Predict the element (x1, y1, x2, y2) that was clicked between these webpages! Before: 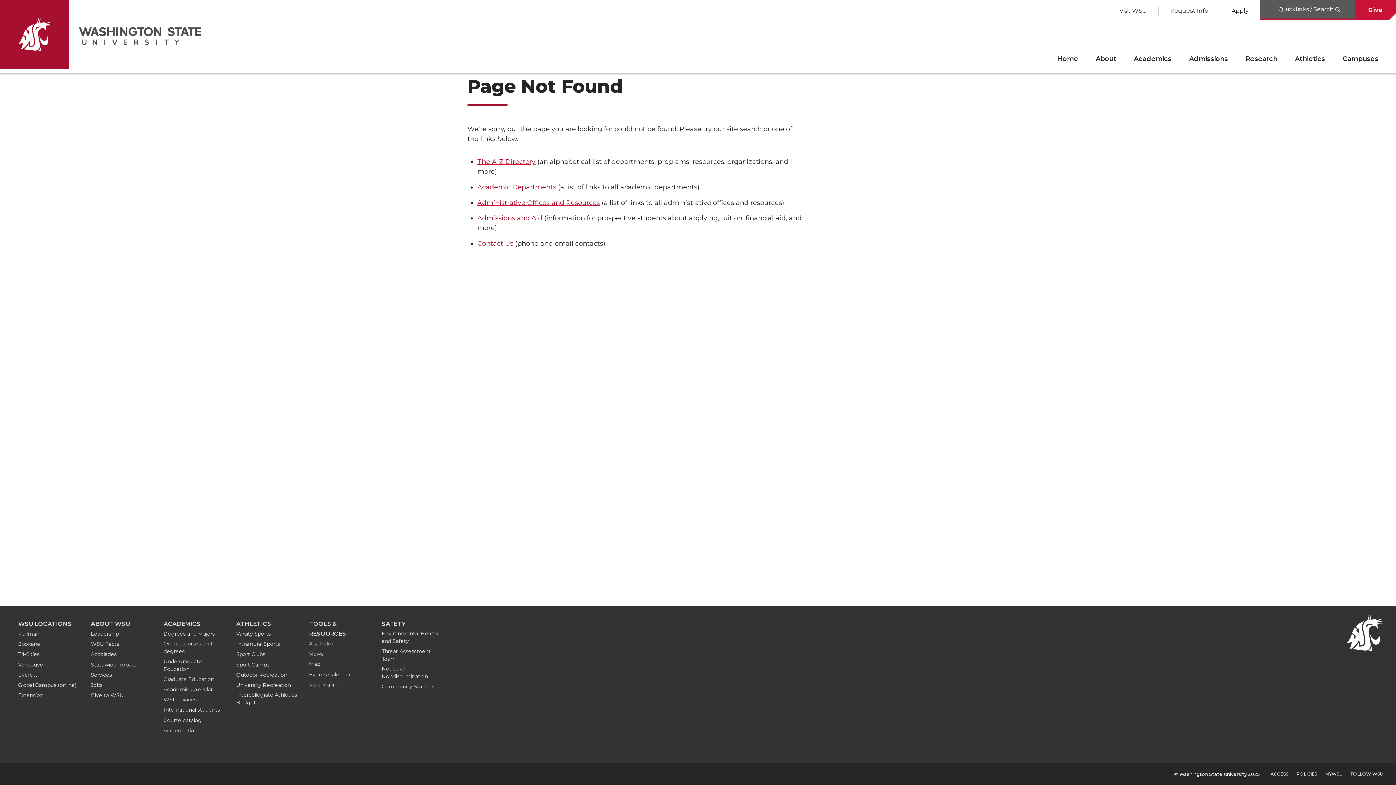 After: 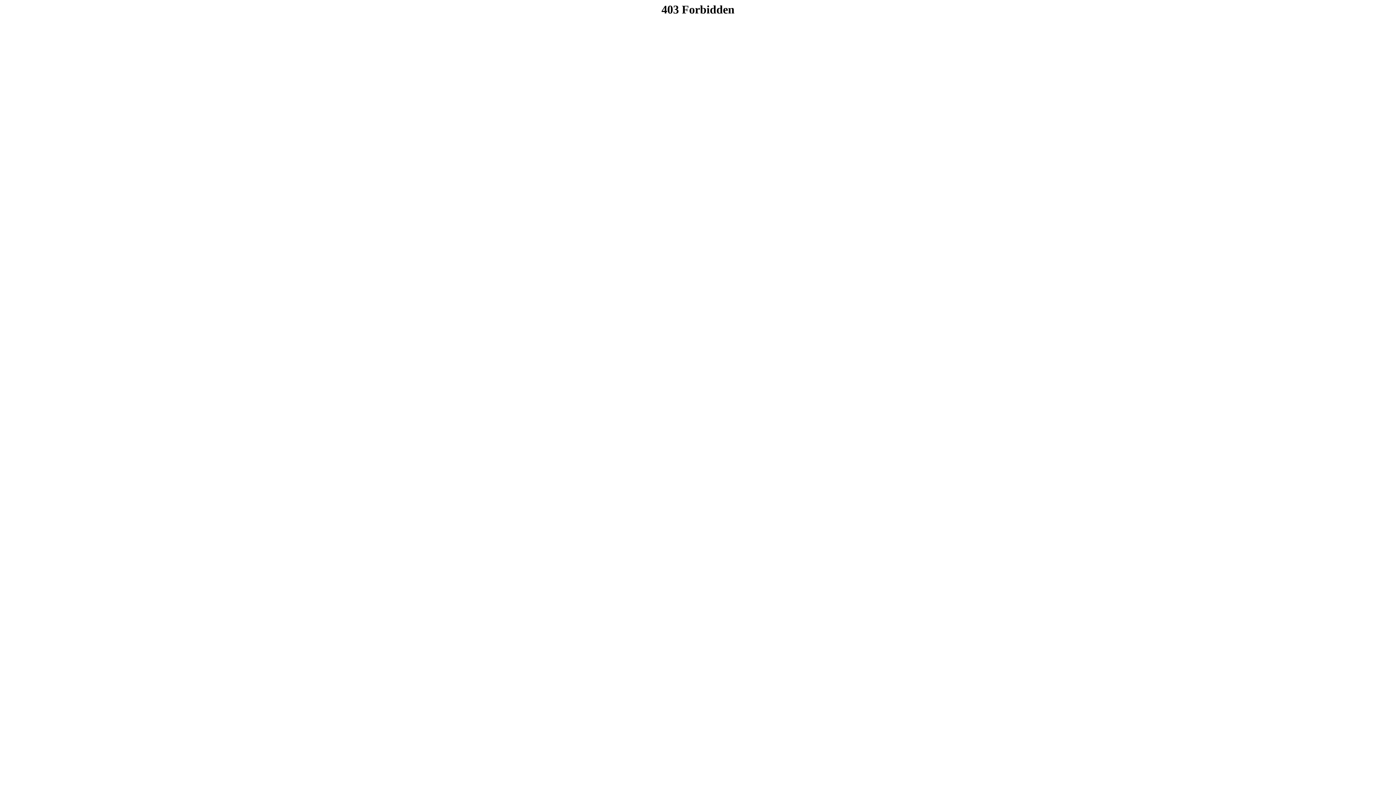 Action: bbox: (1296, 771, 1317, 777) label: POLICIES